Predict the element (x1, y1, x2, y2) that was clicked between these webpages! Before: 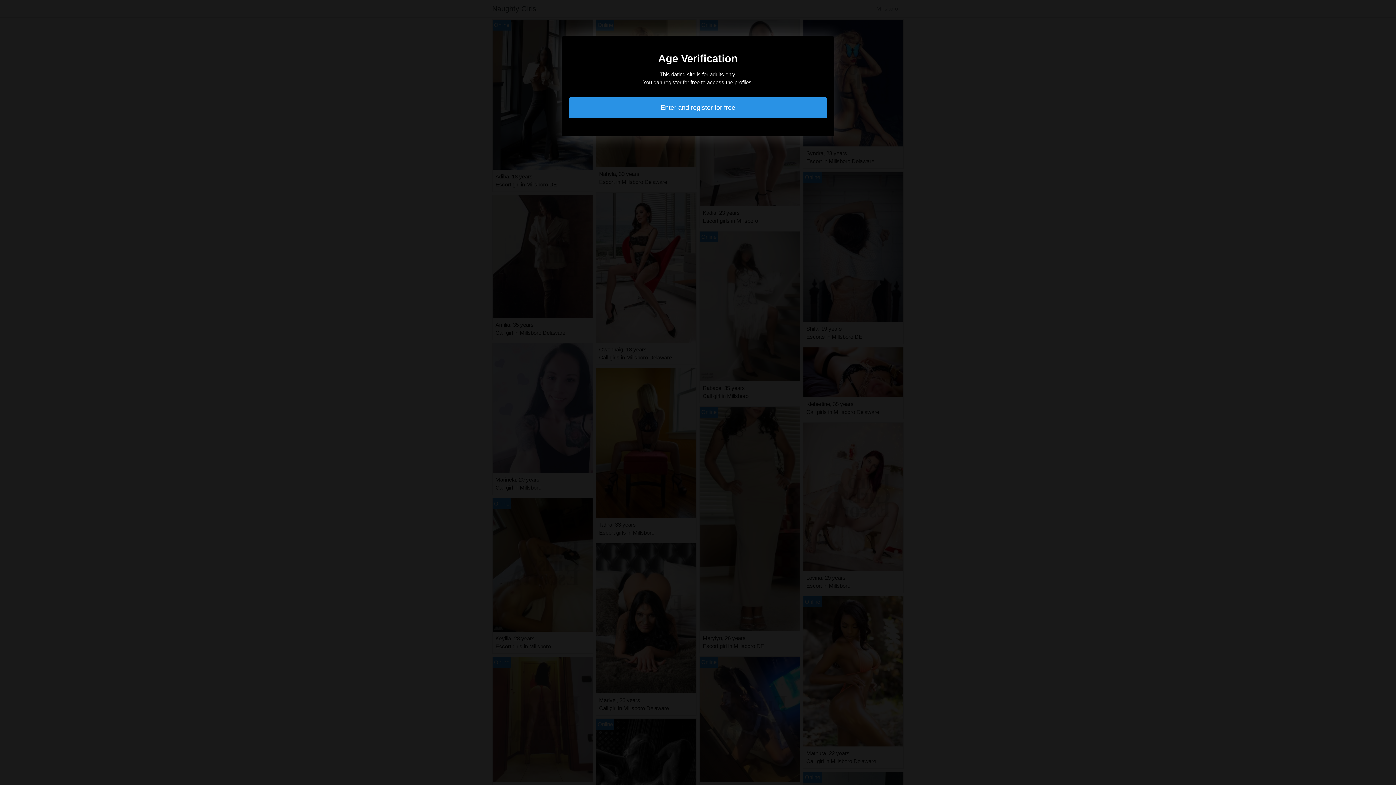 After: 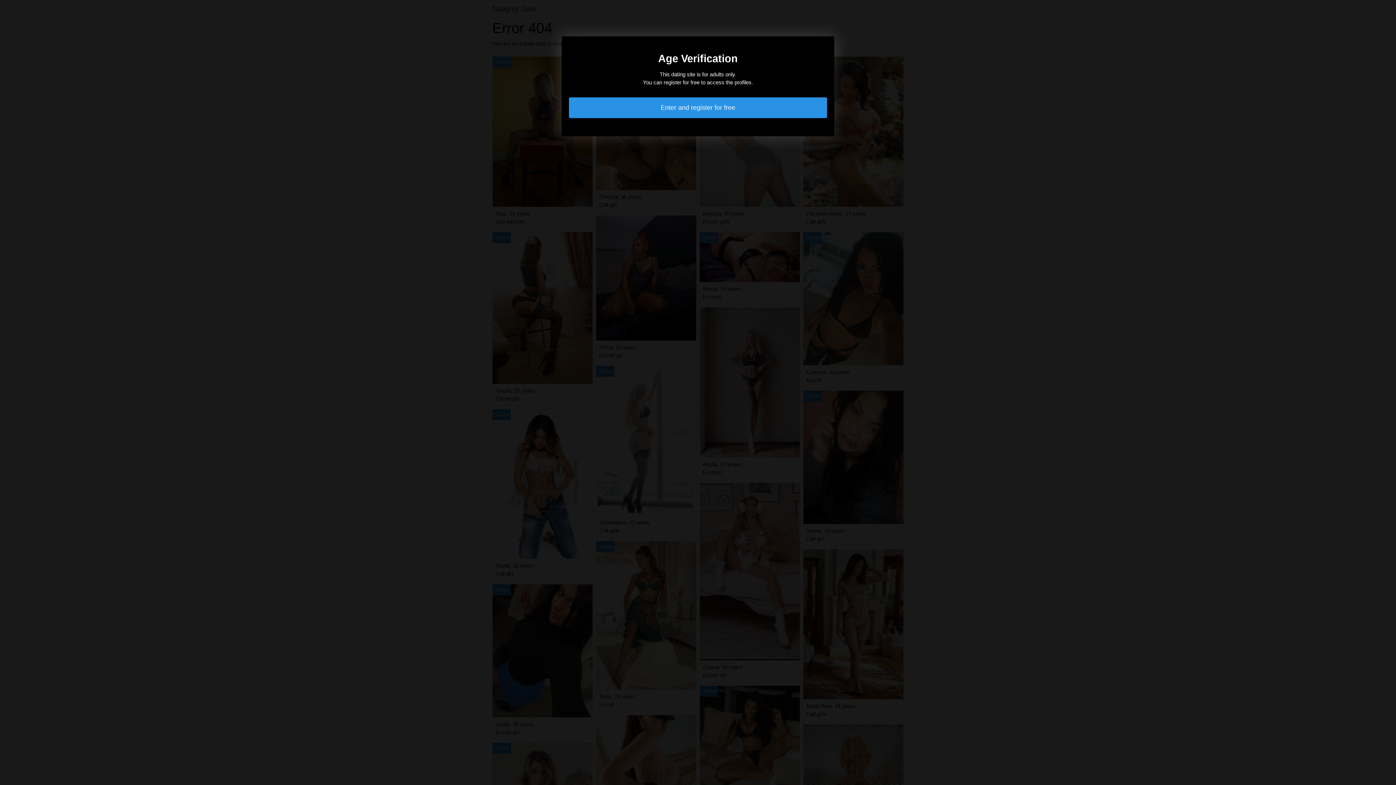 Action: bbox: (569, 97, 827, 118) label: Enter and register for free